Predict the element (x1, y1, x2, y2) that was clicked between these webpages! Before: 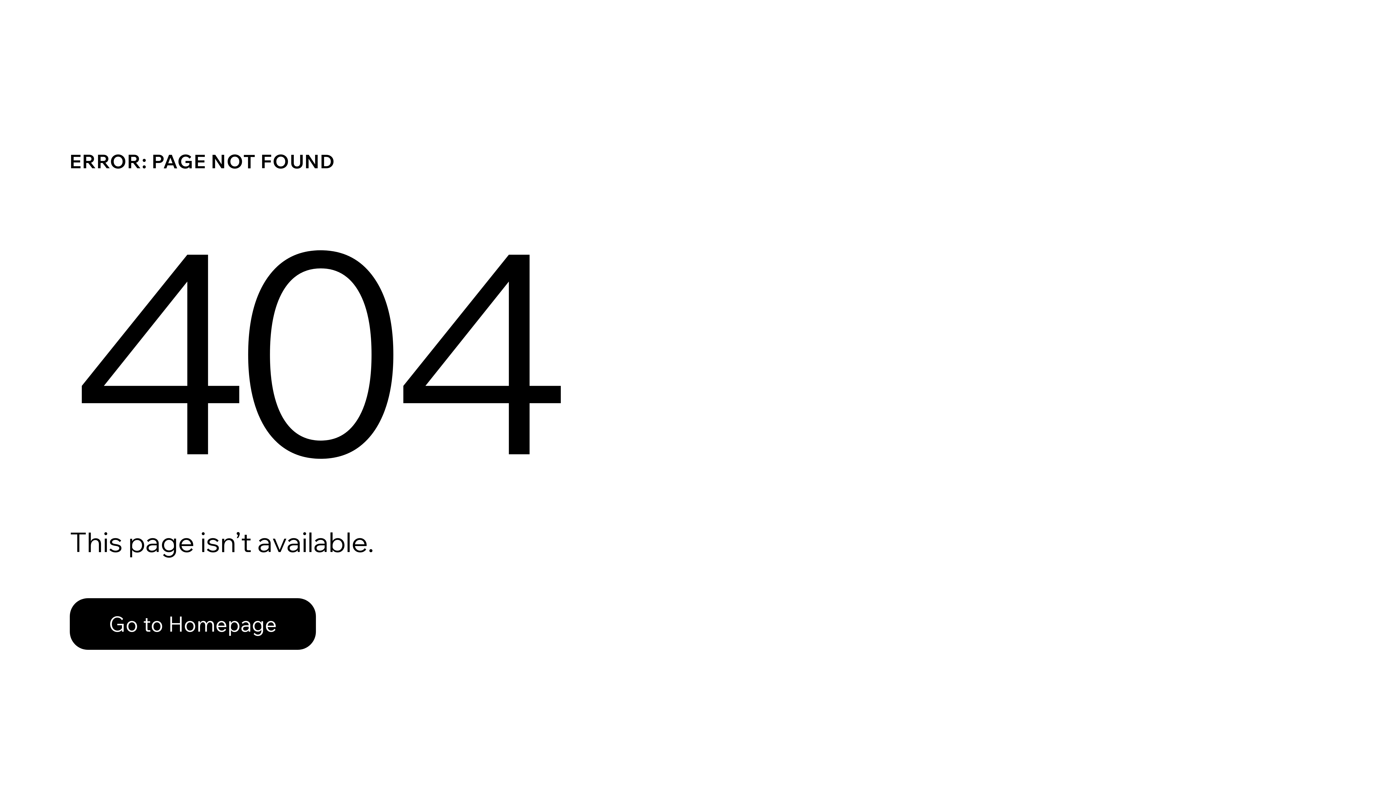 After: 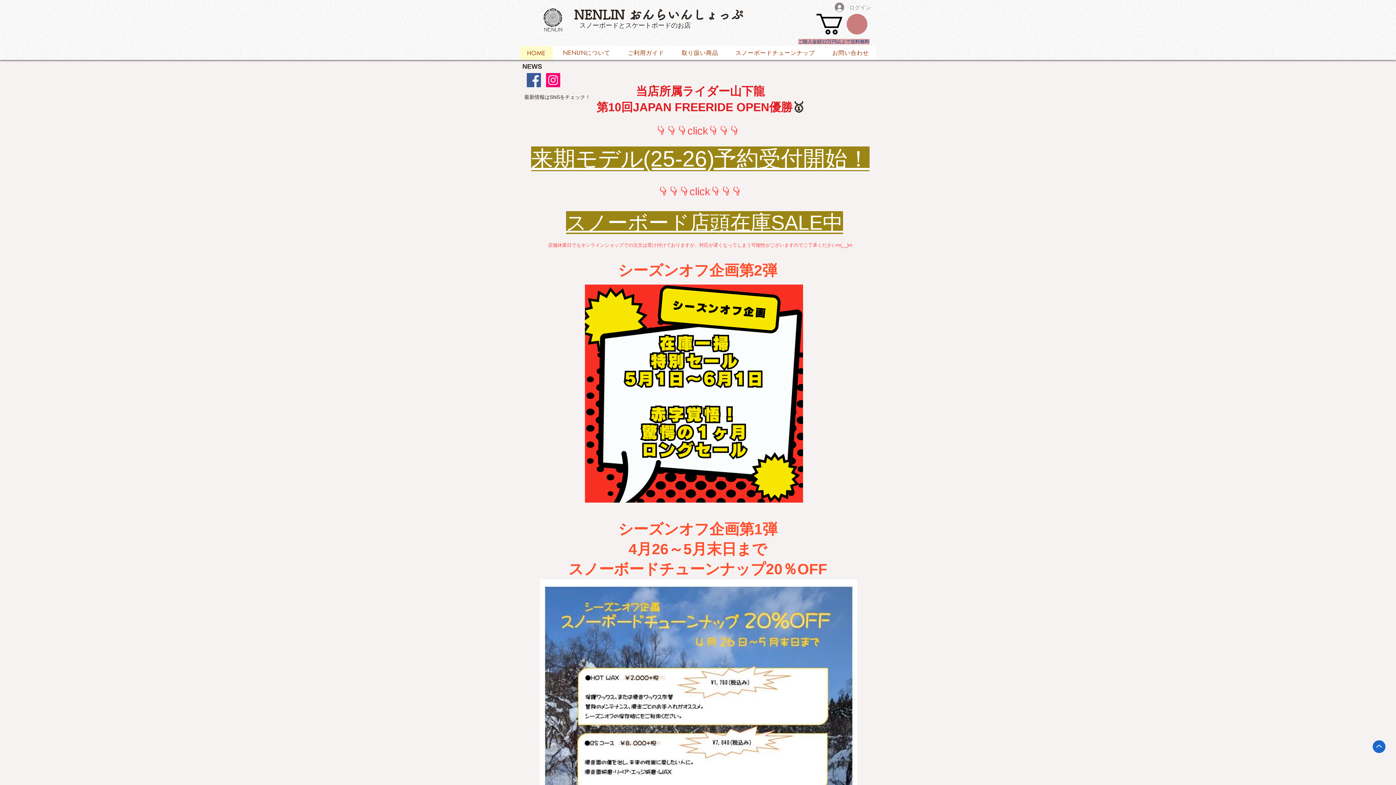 Action: label: Go to Homepage bbox: (69, 598, 316, 650)